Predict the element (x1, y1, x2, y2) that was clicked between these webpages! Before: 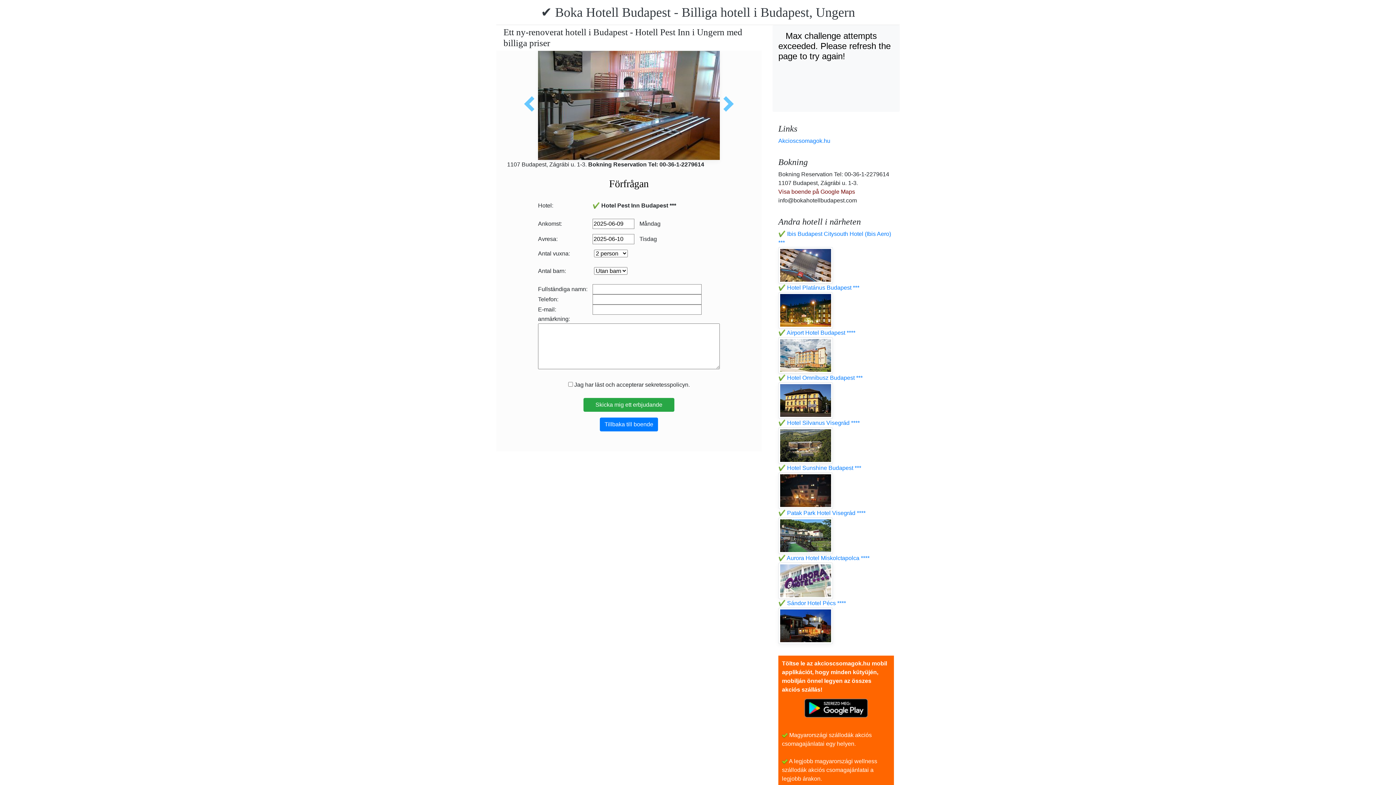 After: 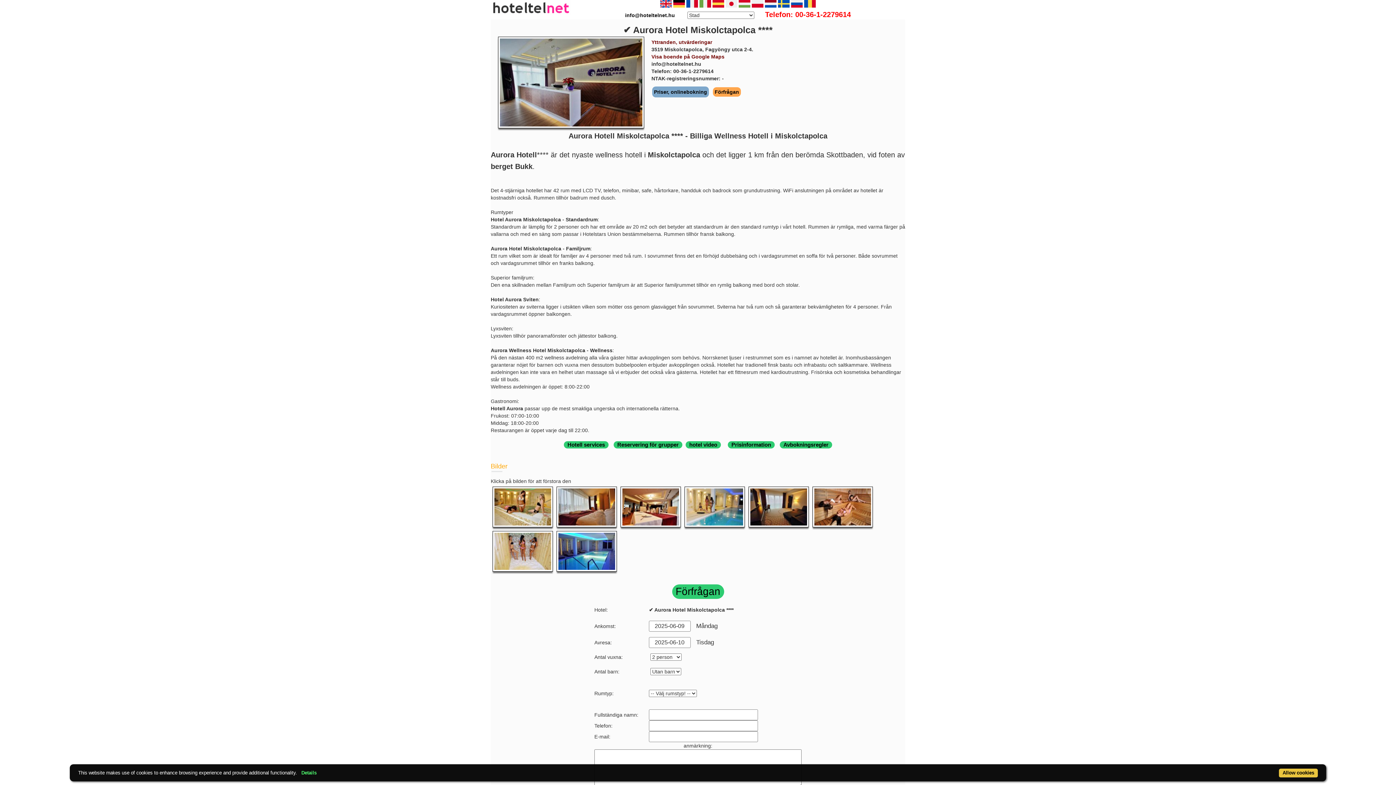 Action: label: ✔️ Aurora Hotel Miskolctapolca **** bbox: (778, 555, 869, 561)